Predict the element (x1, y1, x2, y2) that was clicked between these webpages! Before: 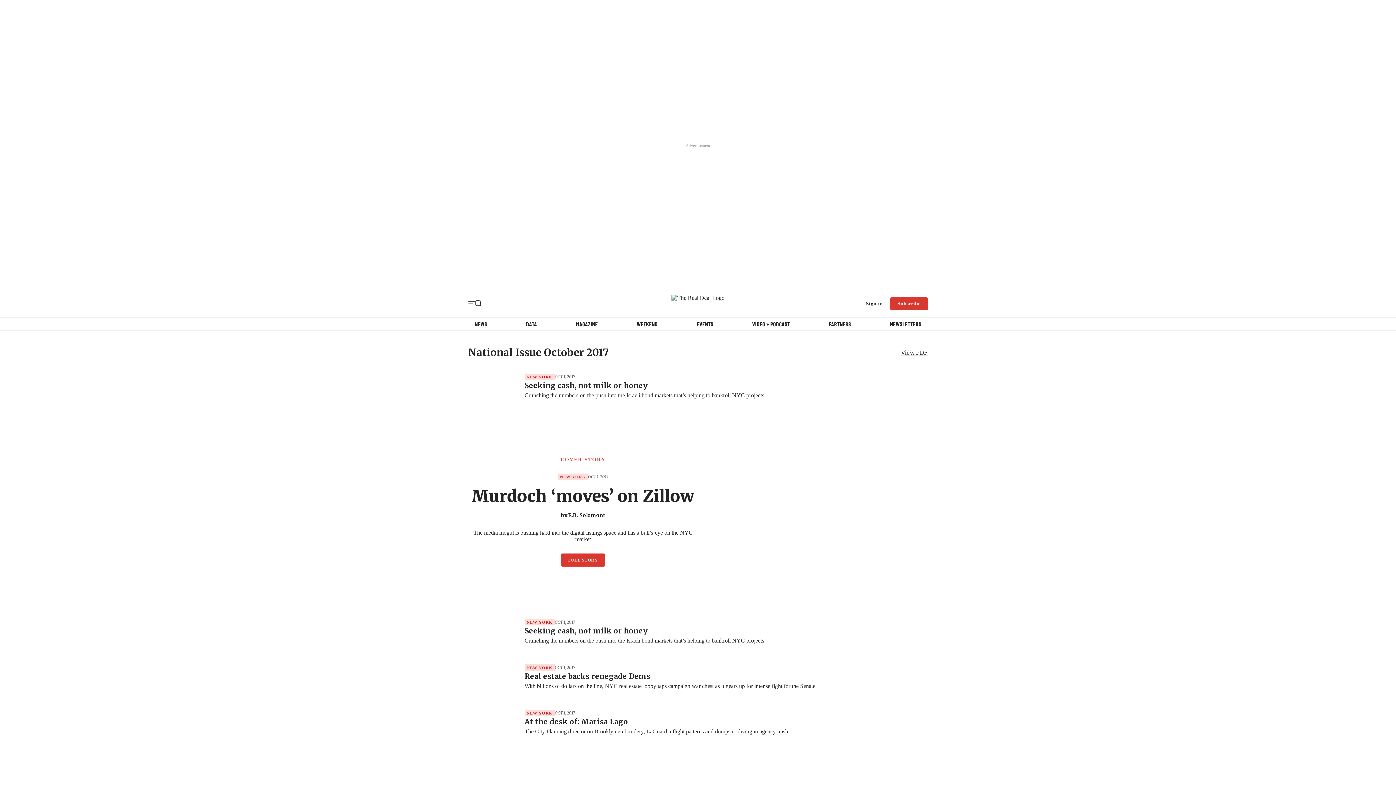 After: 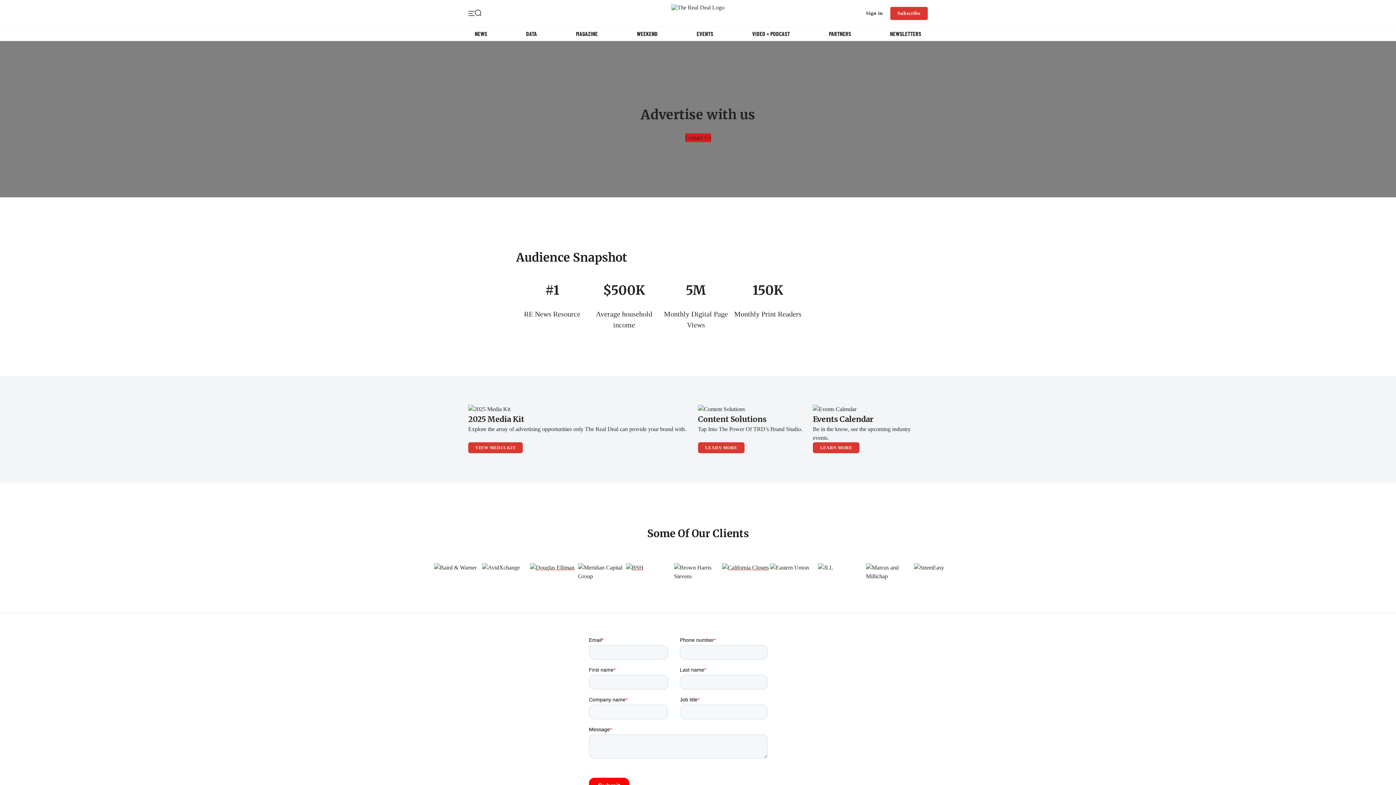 Action: bbox: (829, 320, 851, 327) label: PARTNERS